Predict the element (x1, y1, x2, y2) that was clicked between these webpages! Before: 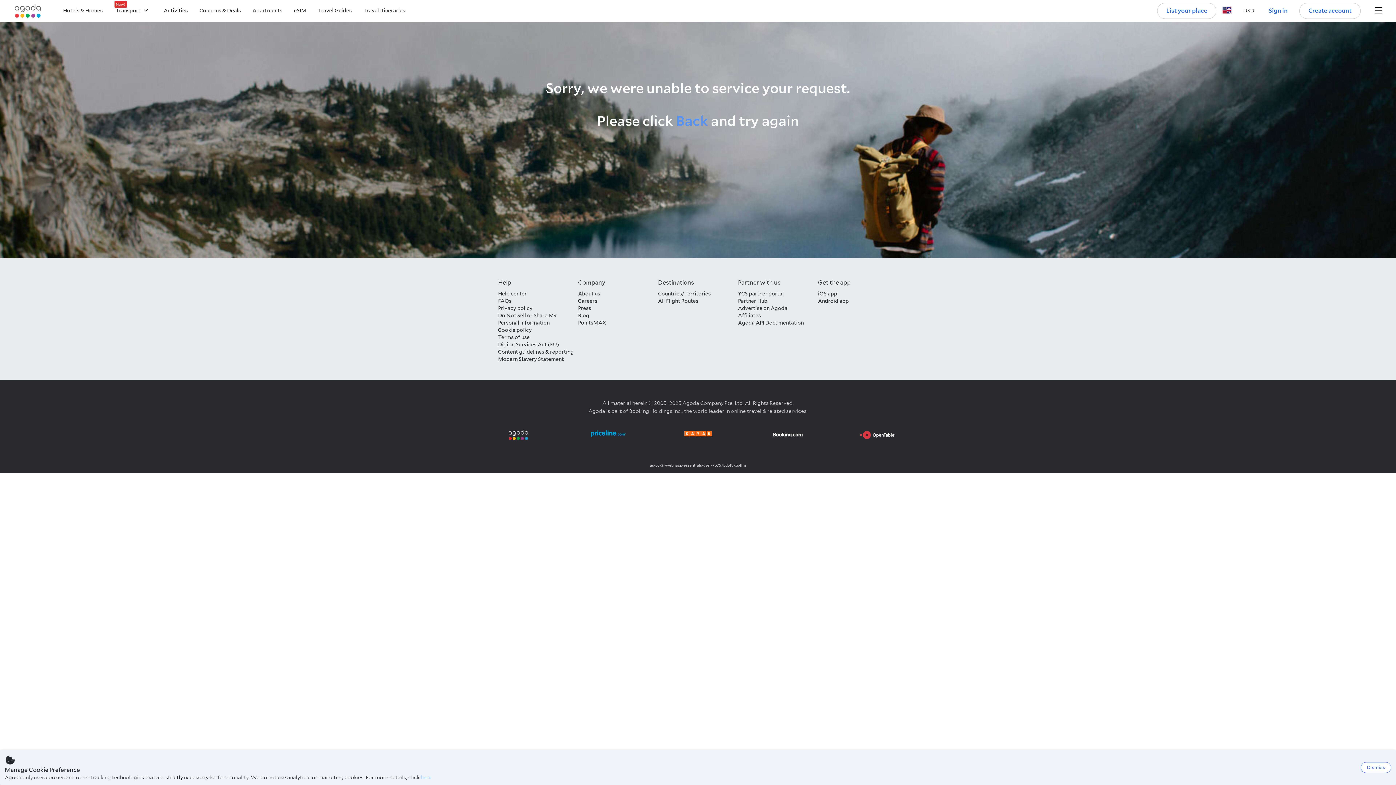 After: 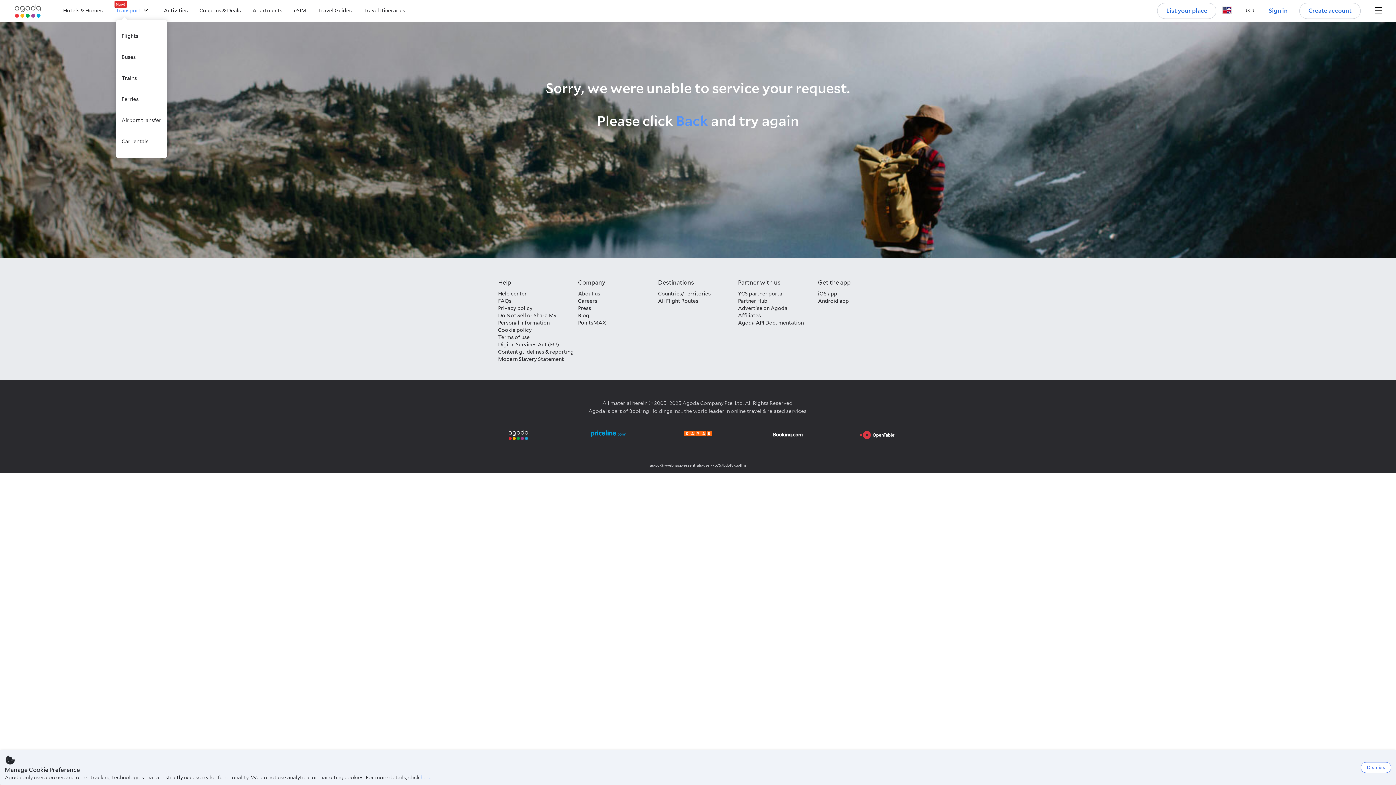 Action: label: Transport bbox: (115, 7, 140, 14)